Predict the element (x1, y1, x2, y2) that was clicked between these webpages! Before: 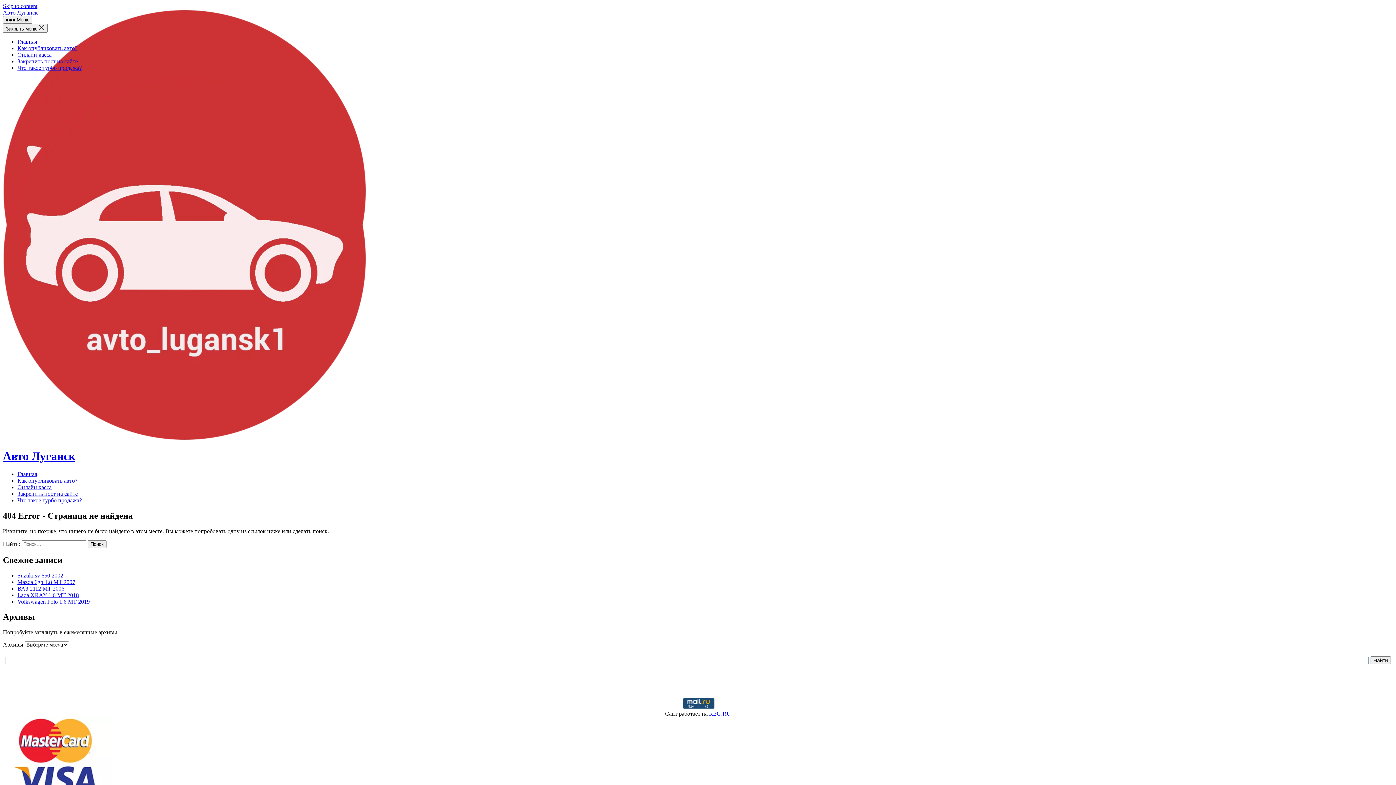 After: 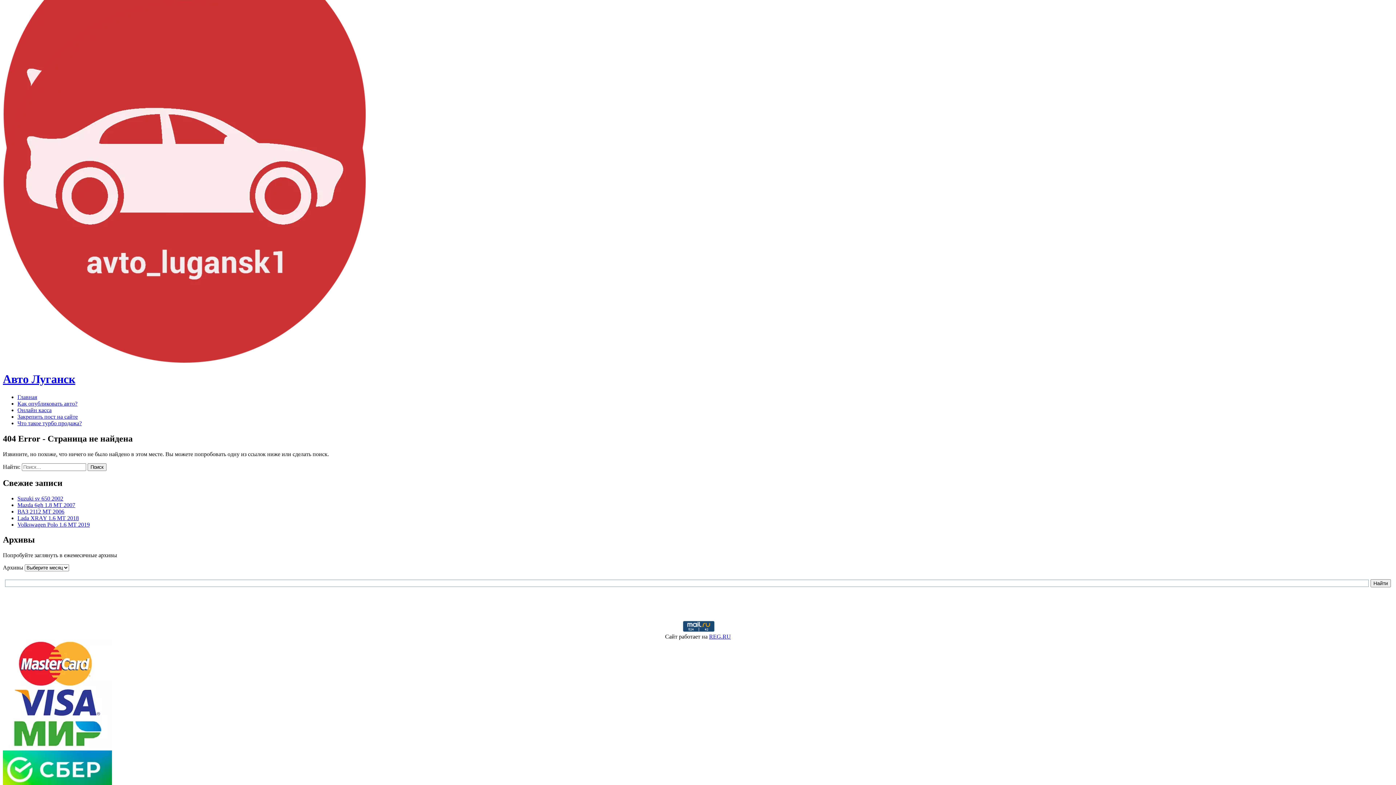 Action: bbox: (2, 2, 37, 9) label: Skip to content